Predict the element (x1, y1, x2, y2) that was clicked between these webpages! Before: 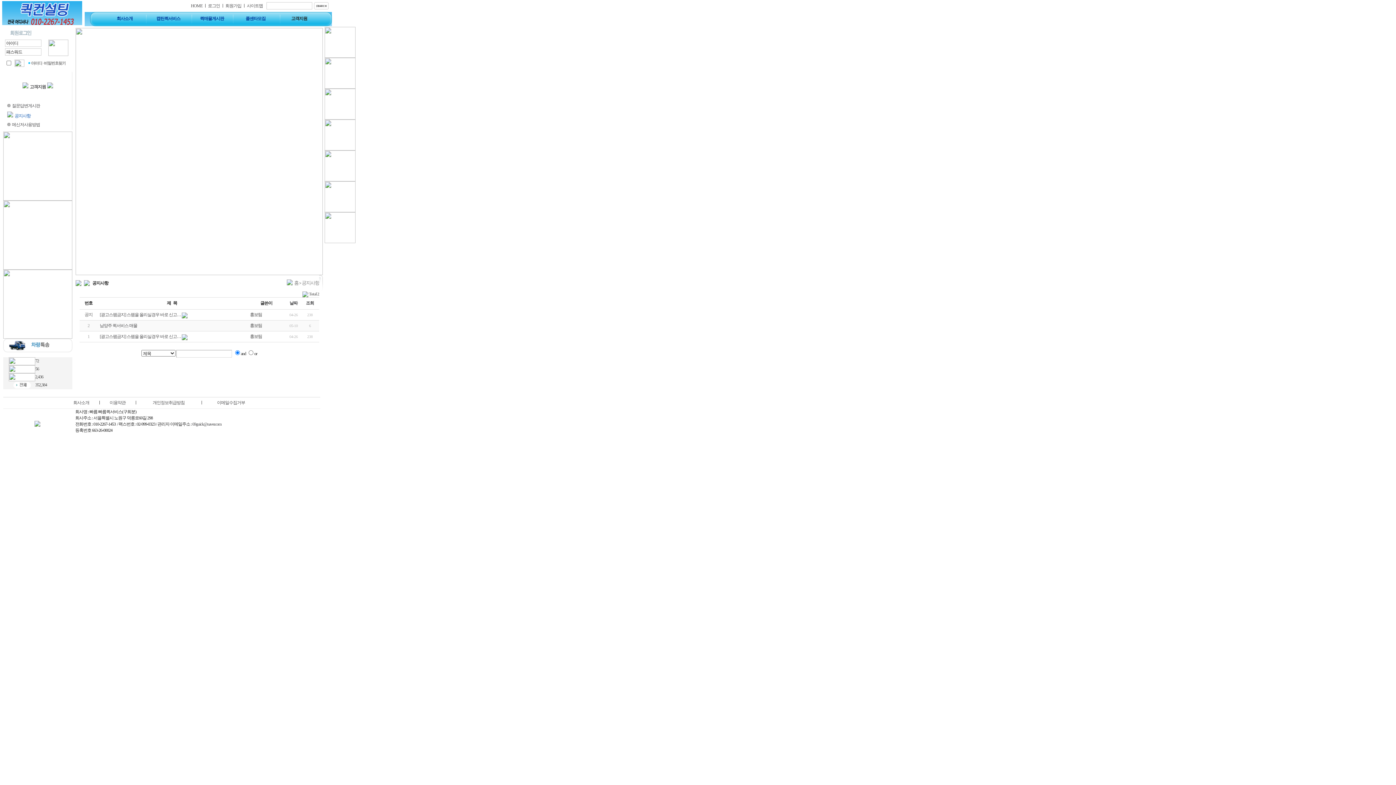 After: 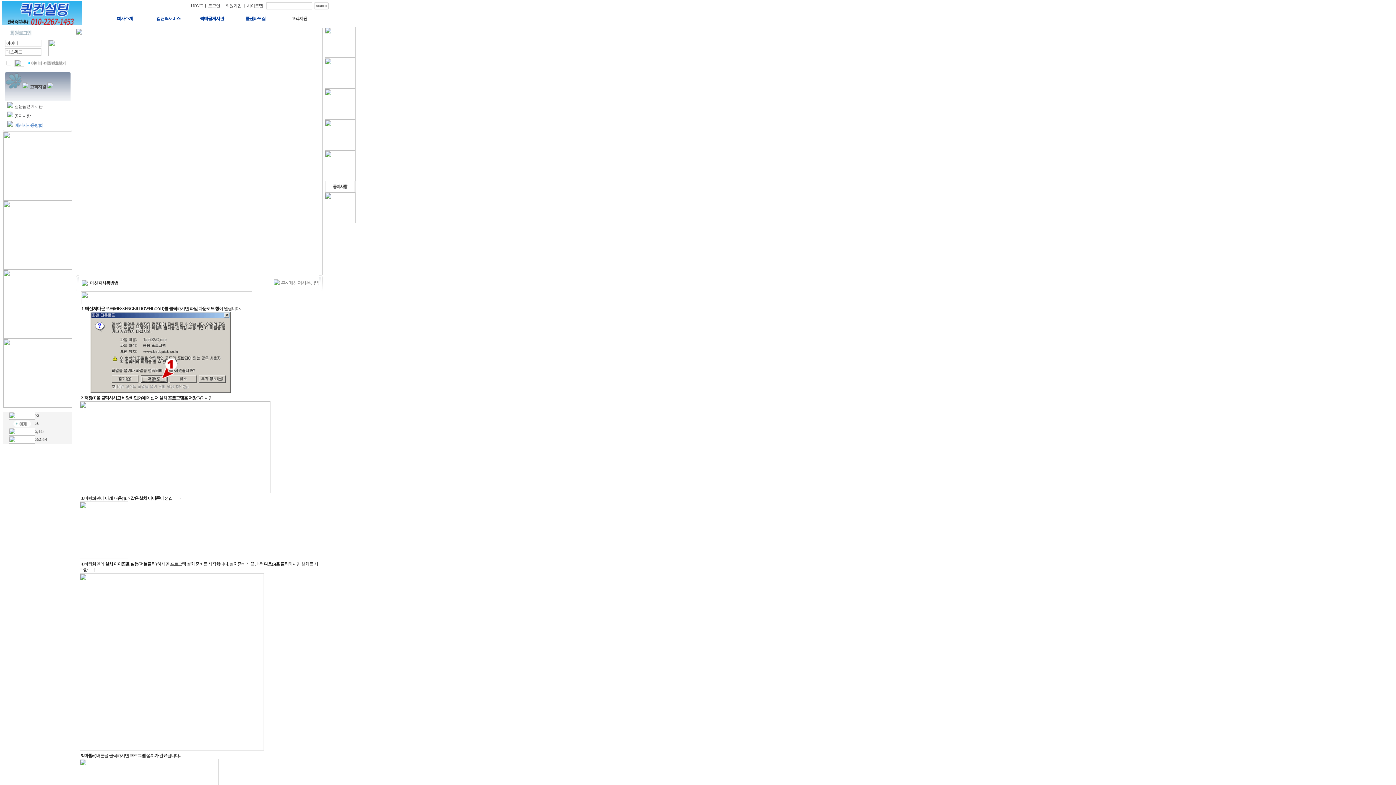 Action: bbox: (12, 122, 40, 127) label: 메신저사용방법